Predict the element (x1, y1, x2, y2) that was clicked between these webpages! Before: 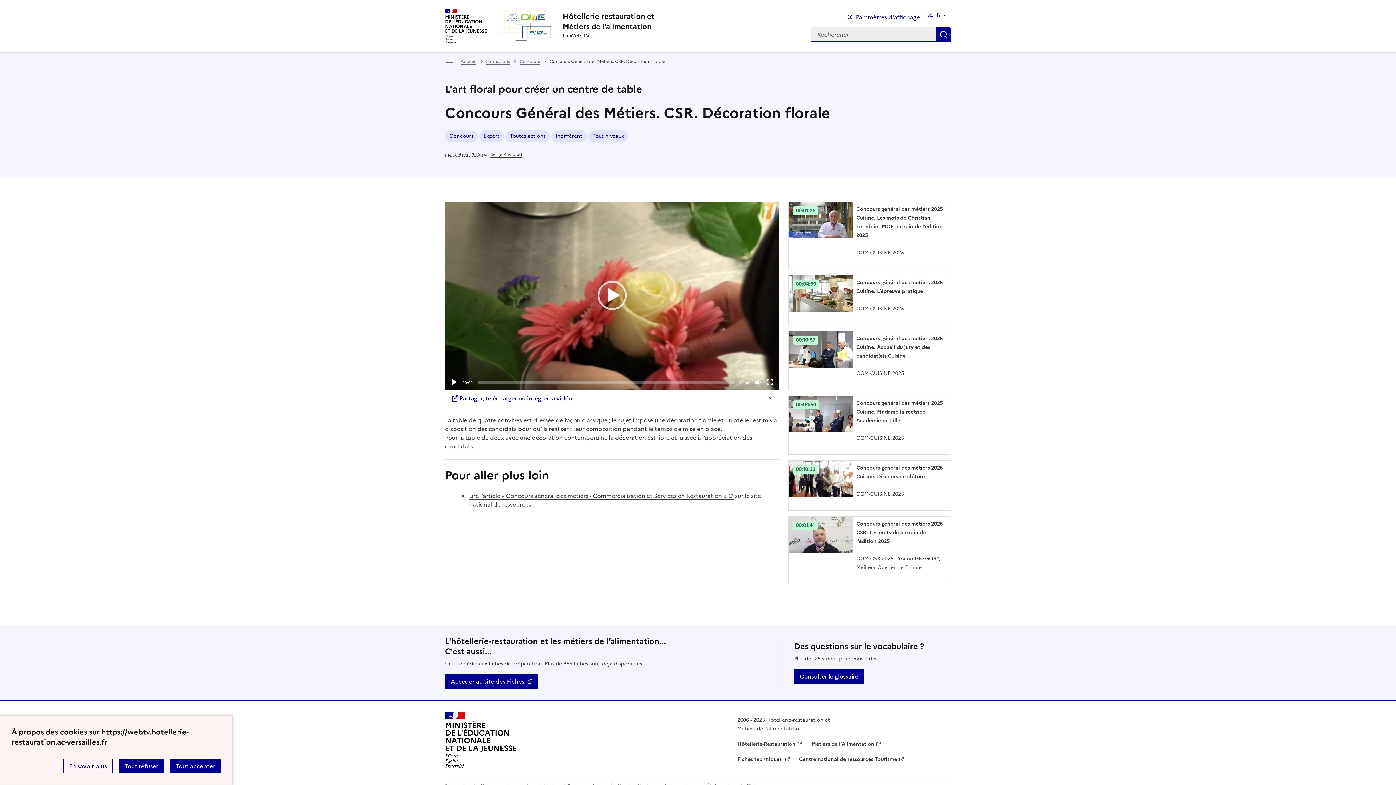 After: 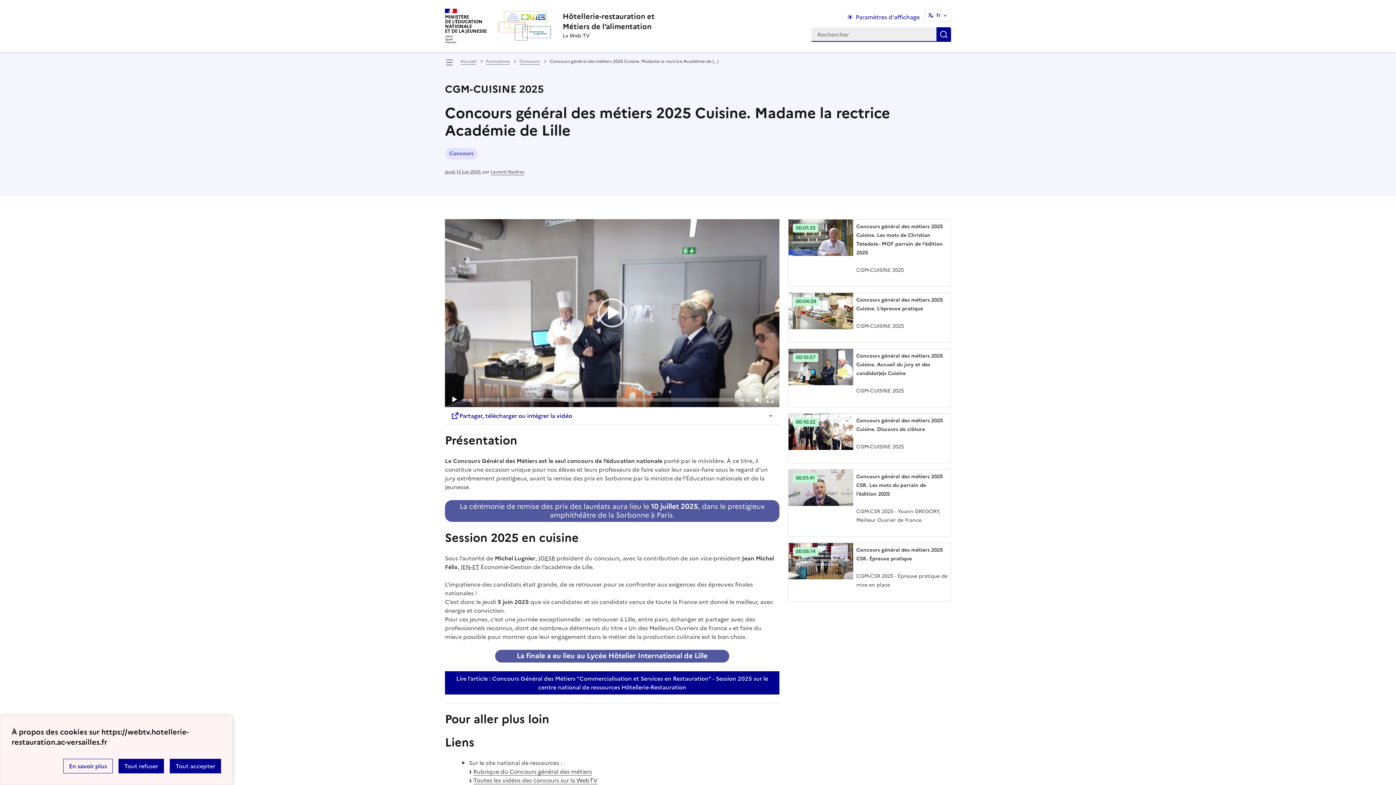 Action: bbox: (856, 399, 943, 424) label: Ouvrir l'article Concours général des métiers 2025 Cuisine. Madame la rectrice Académie de Lille